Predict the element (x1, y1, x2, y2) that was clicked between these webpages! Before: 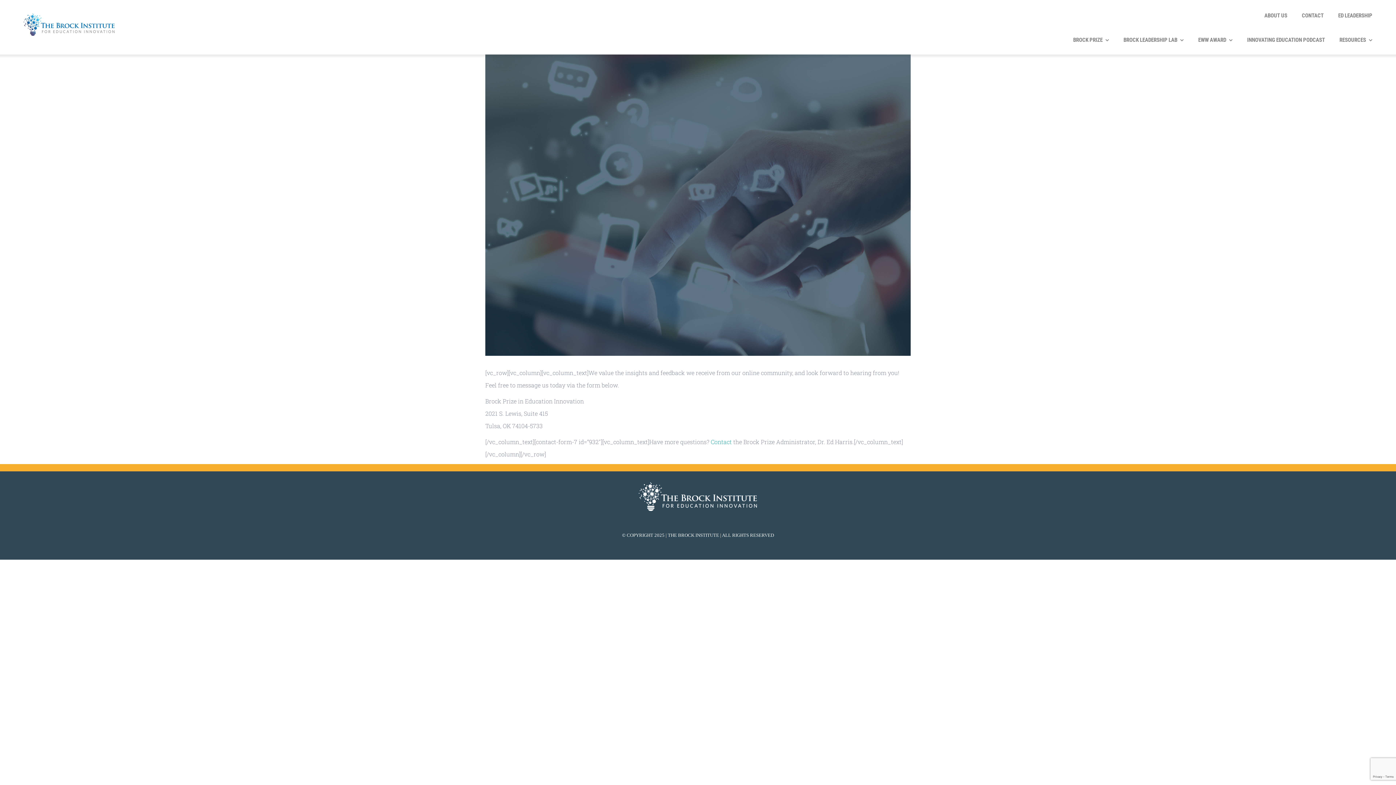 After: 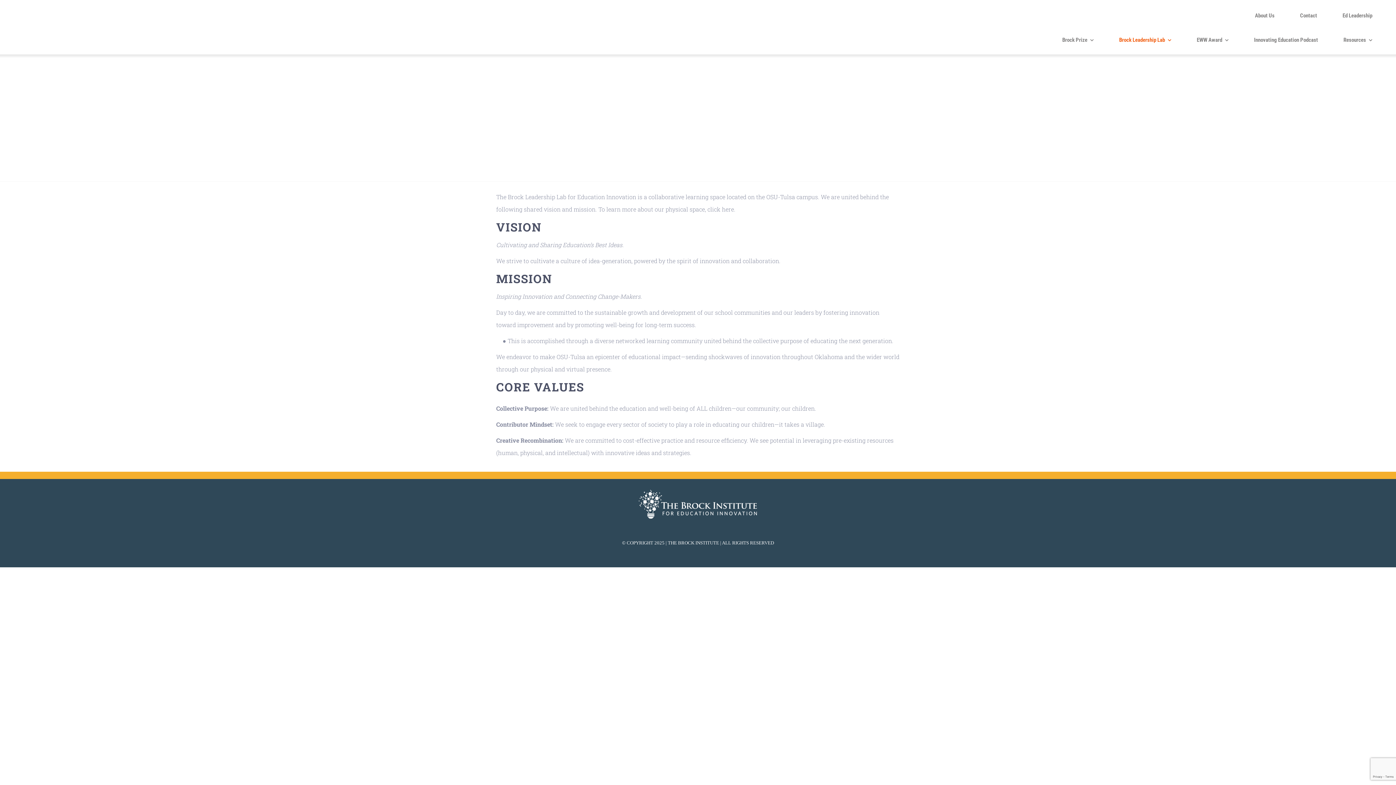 Action: bbox: (1123, 25, 1184, 47) label: BROCK LEADERSHIP LAB